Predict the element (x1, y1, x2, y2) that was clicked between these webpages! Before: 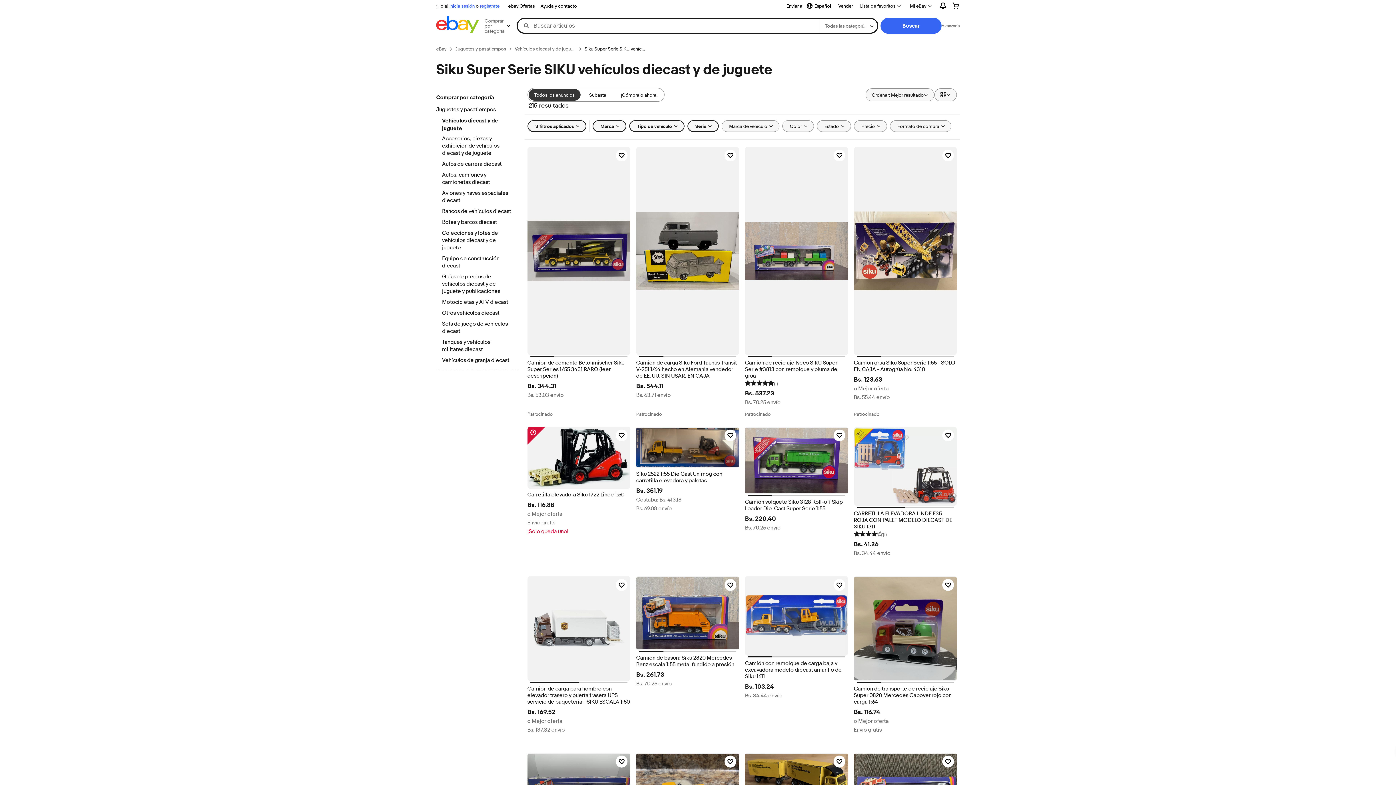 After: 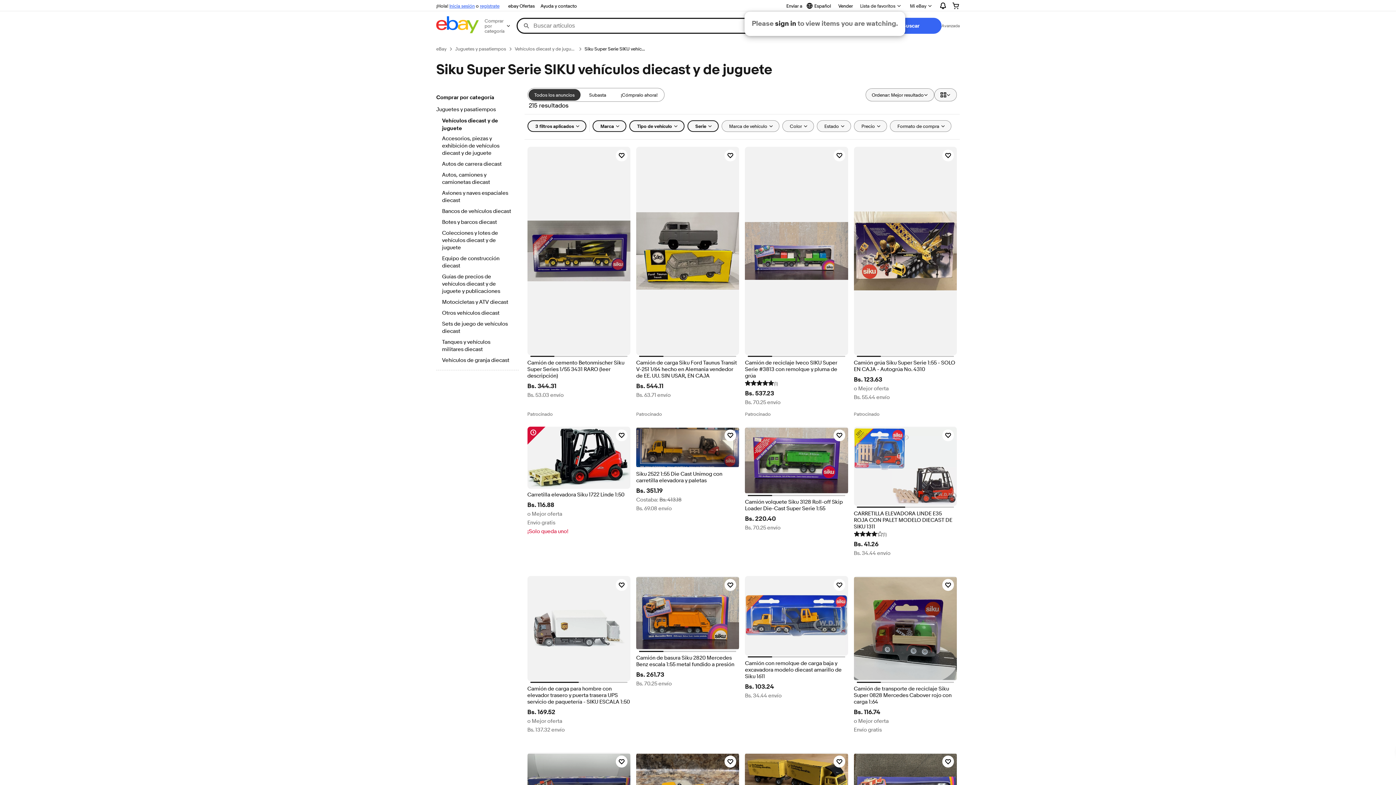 Action: label: Lista de favoritos bbox: (856, 0, 905, 11)